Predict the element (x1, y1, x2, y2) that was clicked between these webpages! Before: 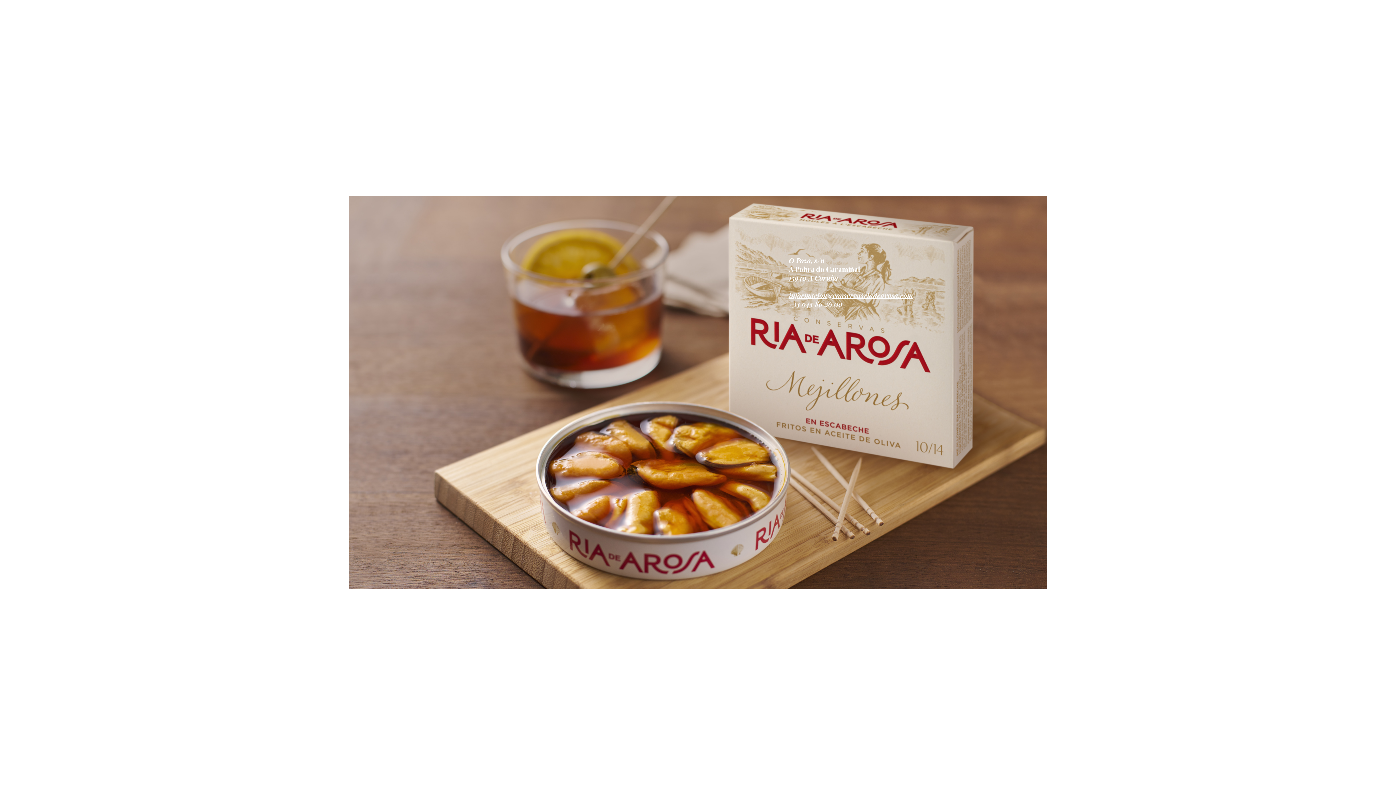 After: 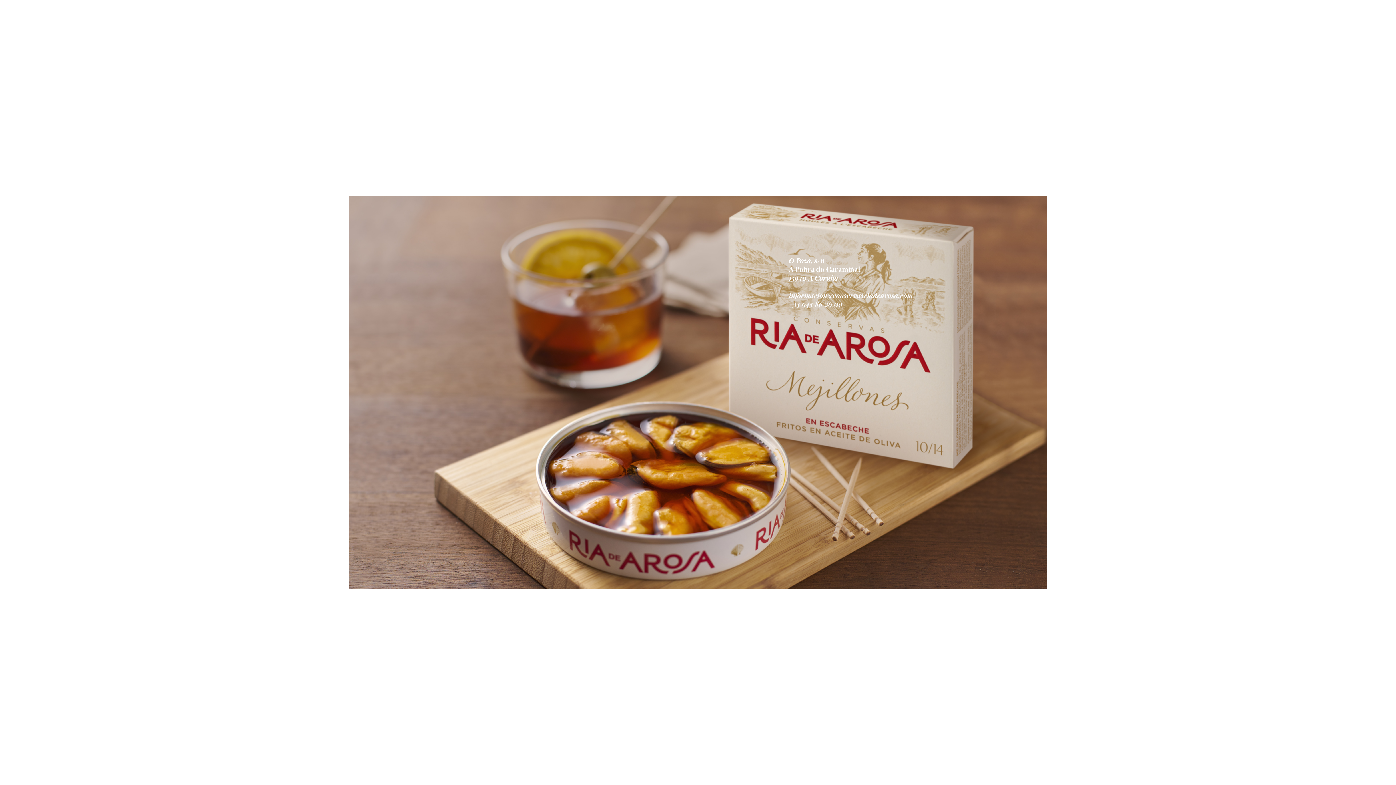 Action: label: informacion@conservasriadearosa.com bbox: (789, 290, 913, 300)